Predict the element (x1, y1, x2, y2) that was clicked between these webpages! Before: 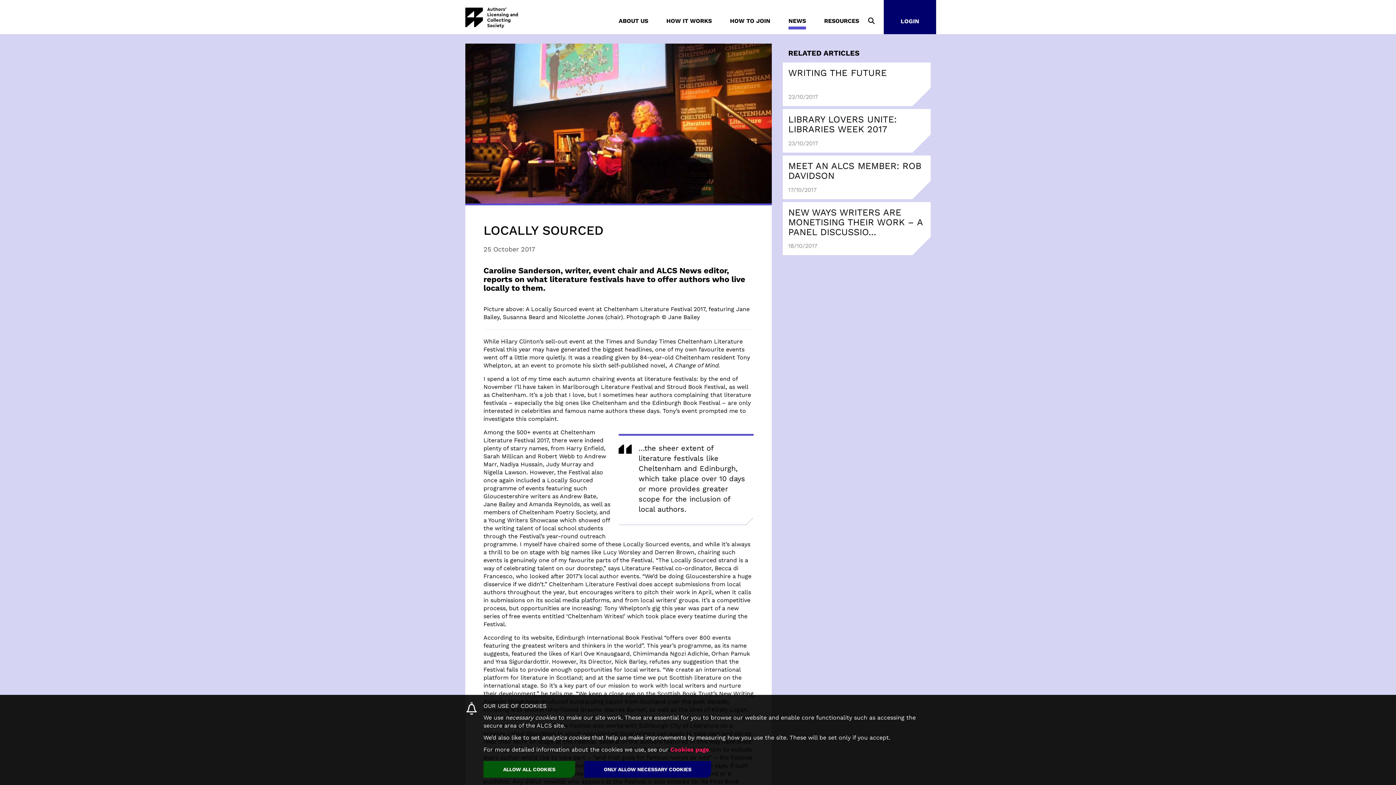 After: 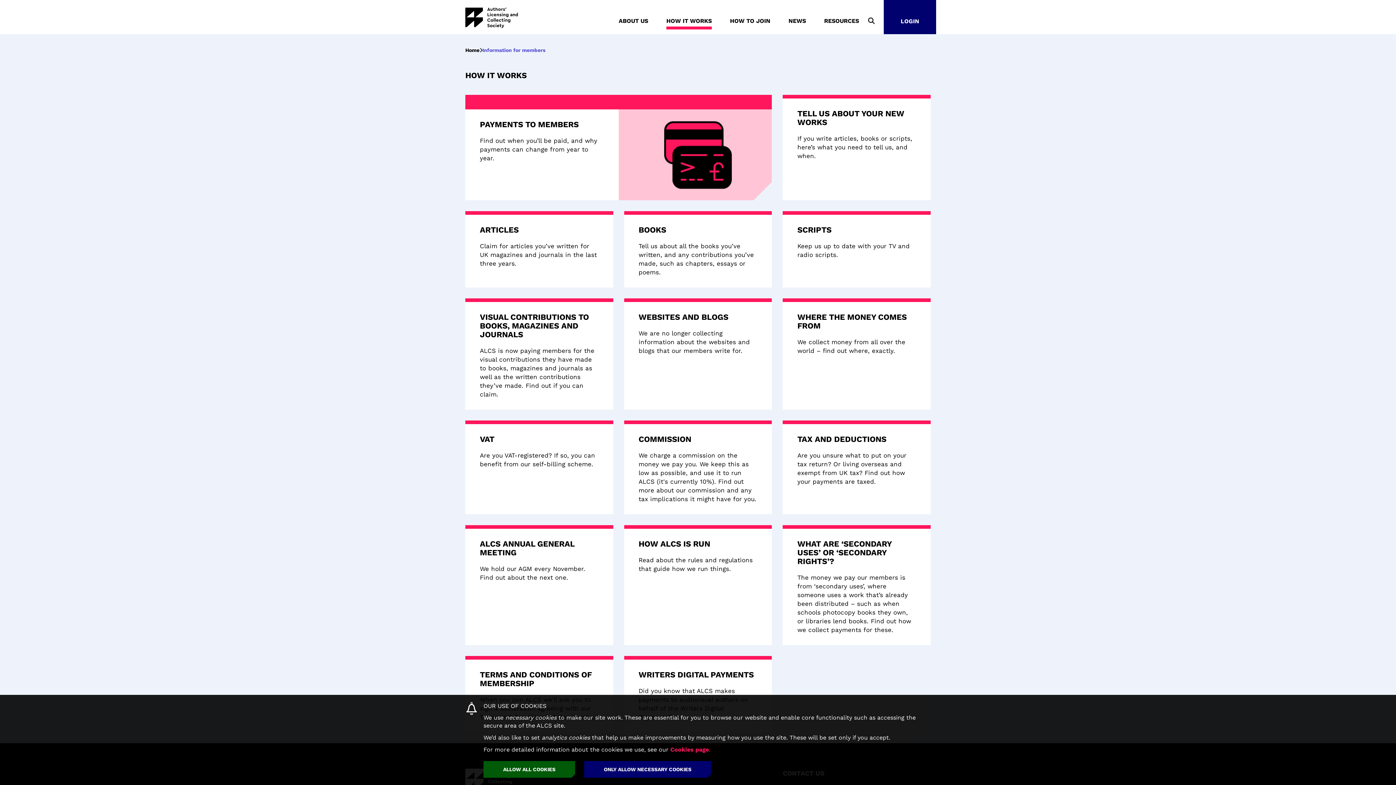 Action: bbox: (666, 15, 712, 29) label: HOW IT WORKS